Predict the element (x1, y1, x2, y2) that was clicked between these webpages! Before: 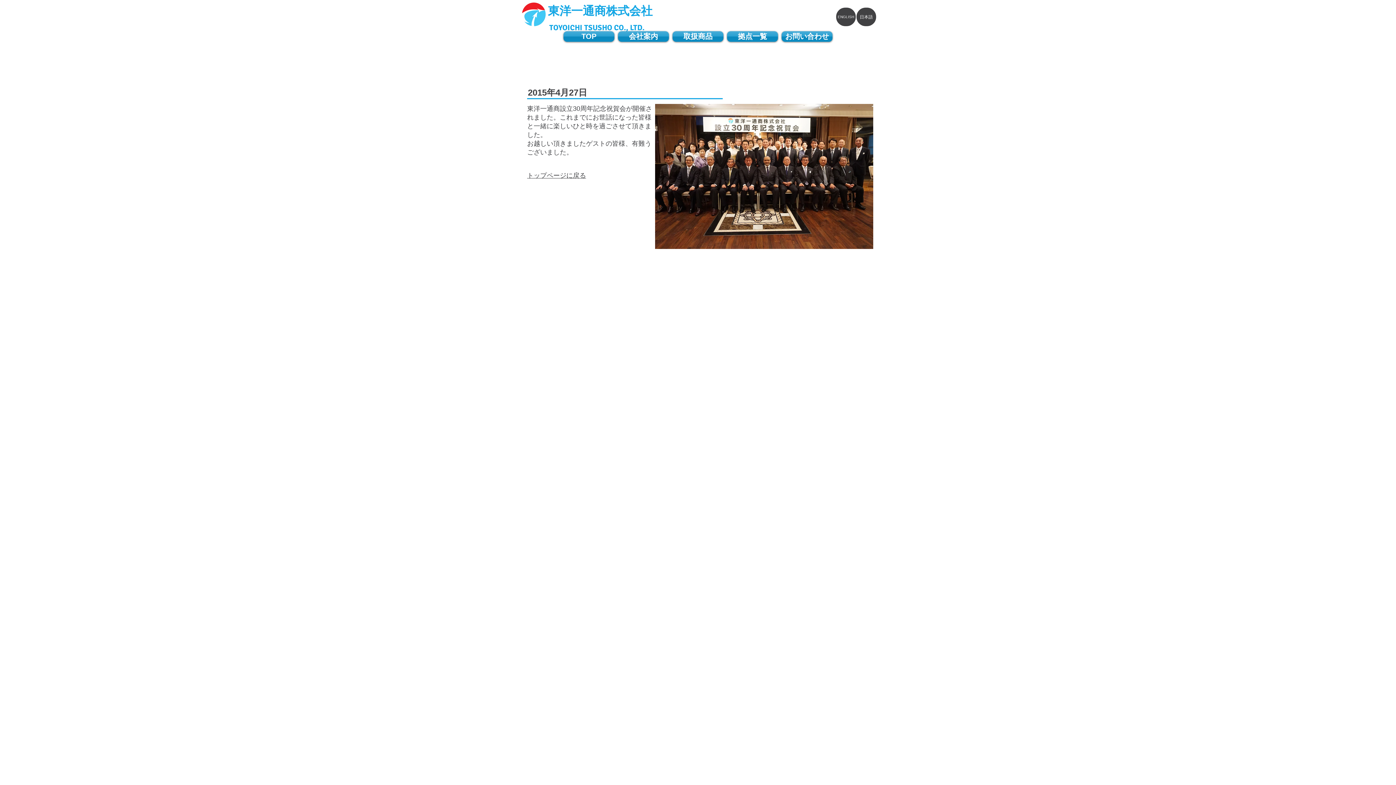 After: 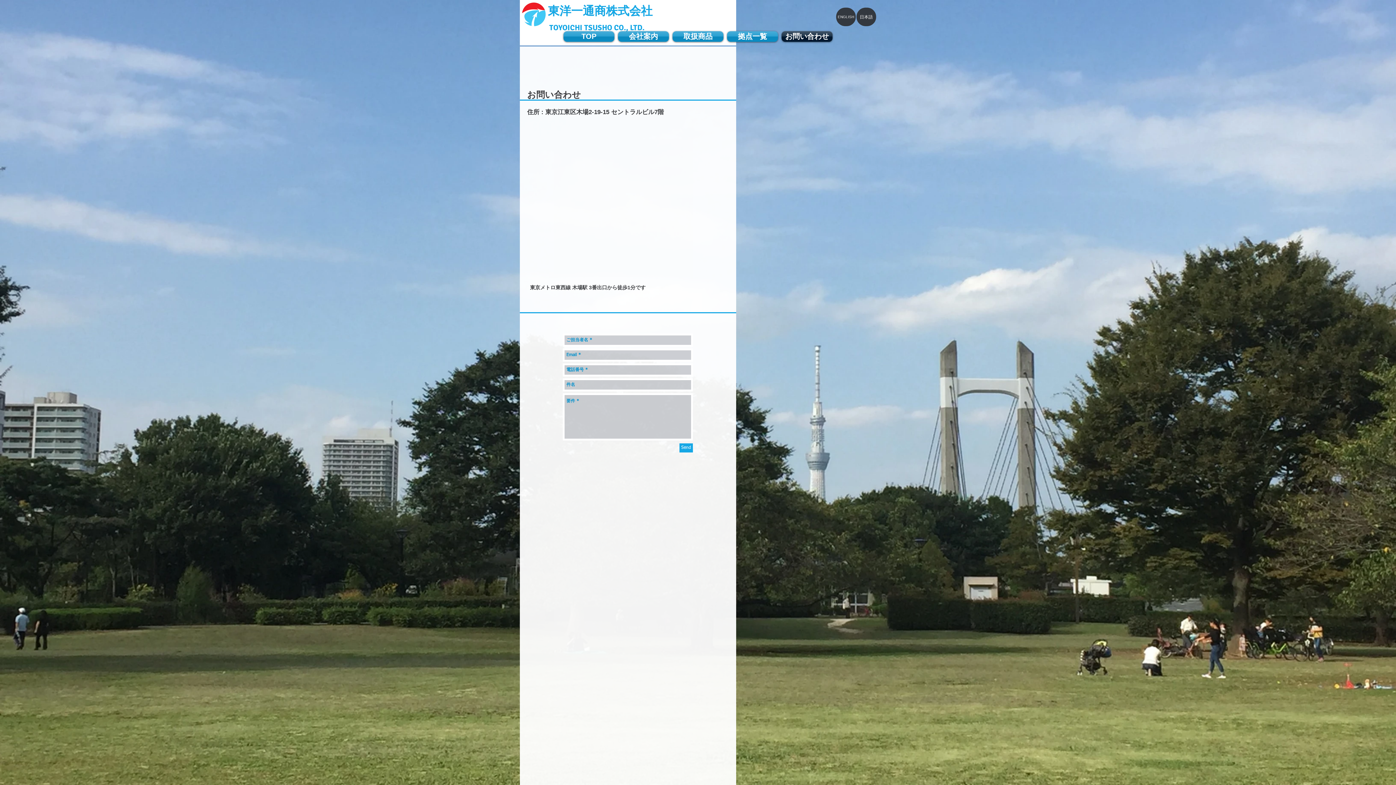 Action: bbox: (780, 31, 834, 41) label: お問い合わせ